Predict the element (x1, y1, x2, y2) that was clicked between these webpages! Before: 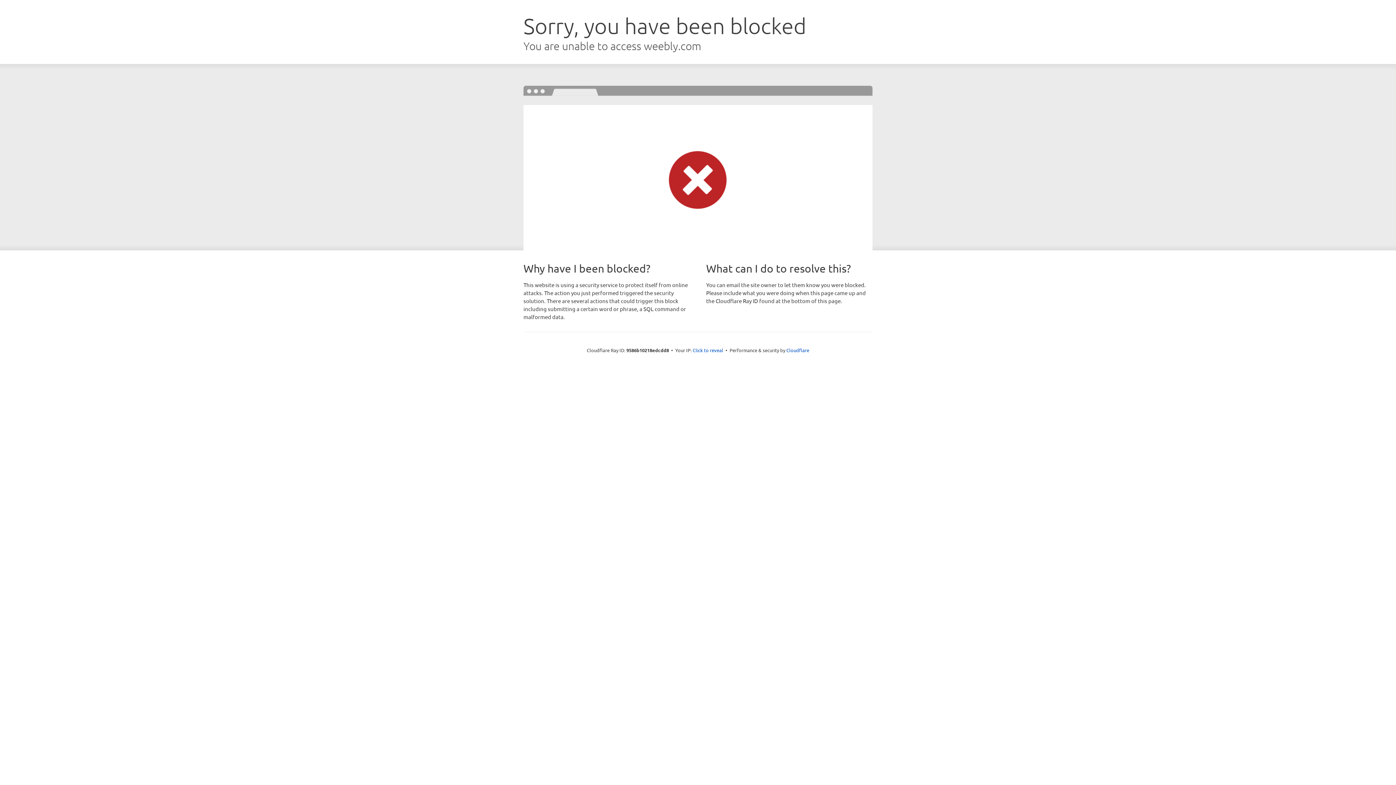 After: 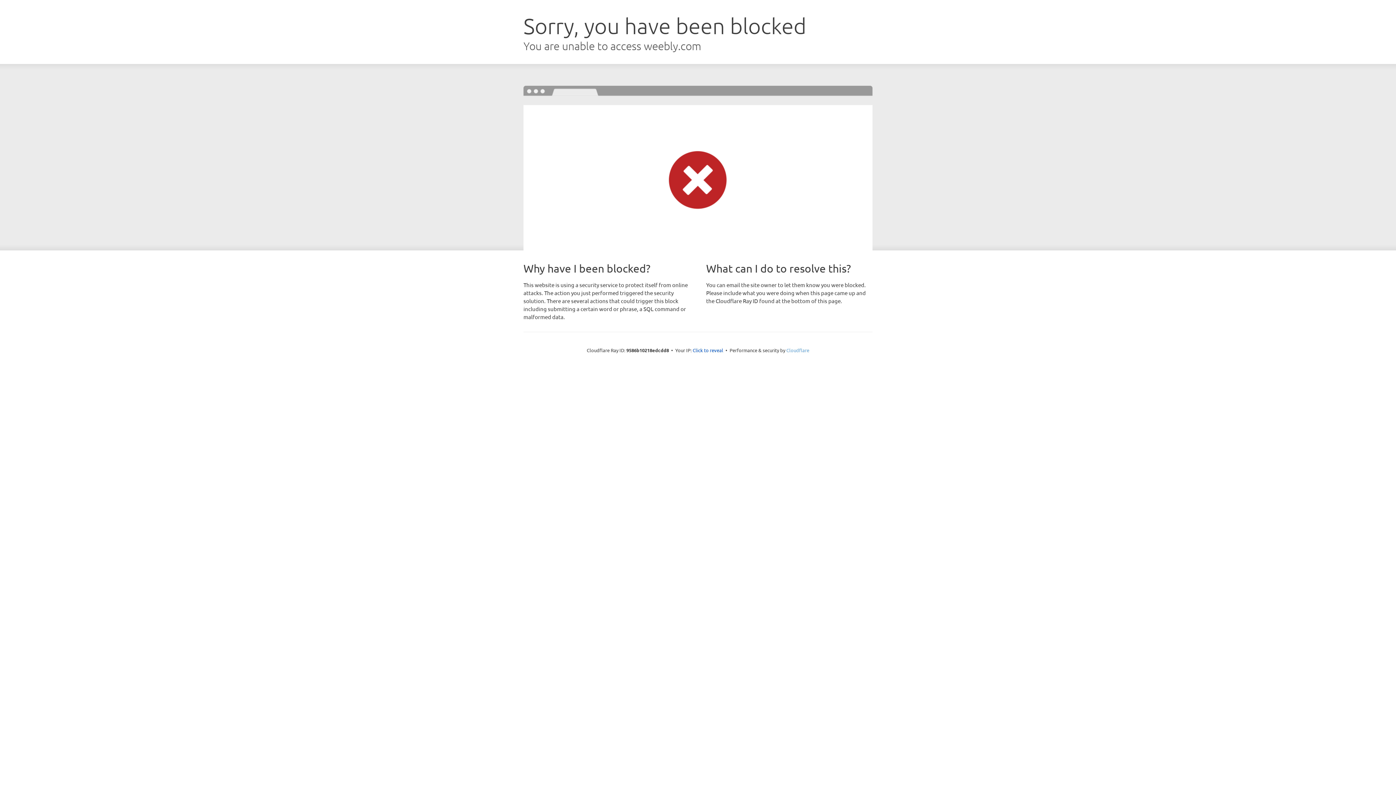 Action: label: Cloudflare bbox: (786, 347, 809, 353)